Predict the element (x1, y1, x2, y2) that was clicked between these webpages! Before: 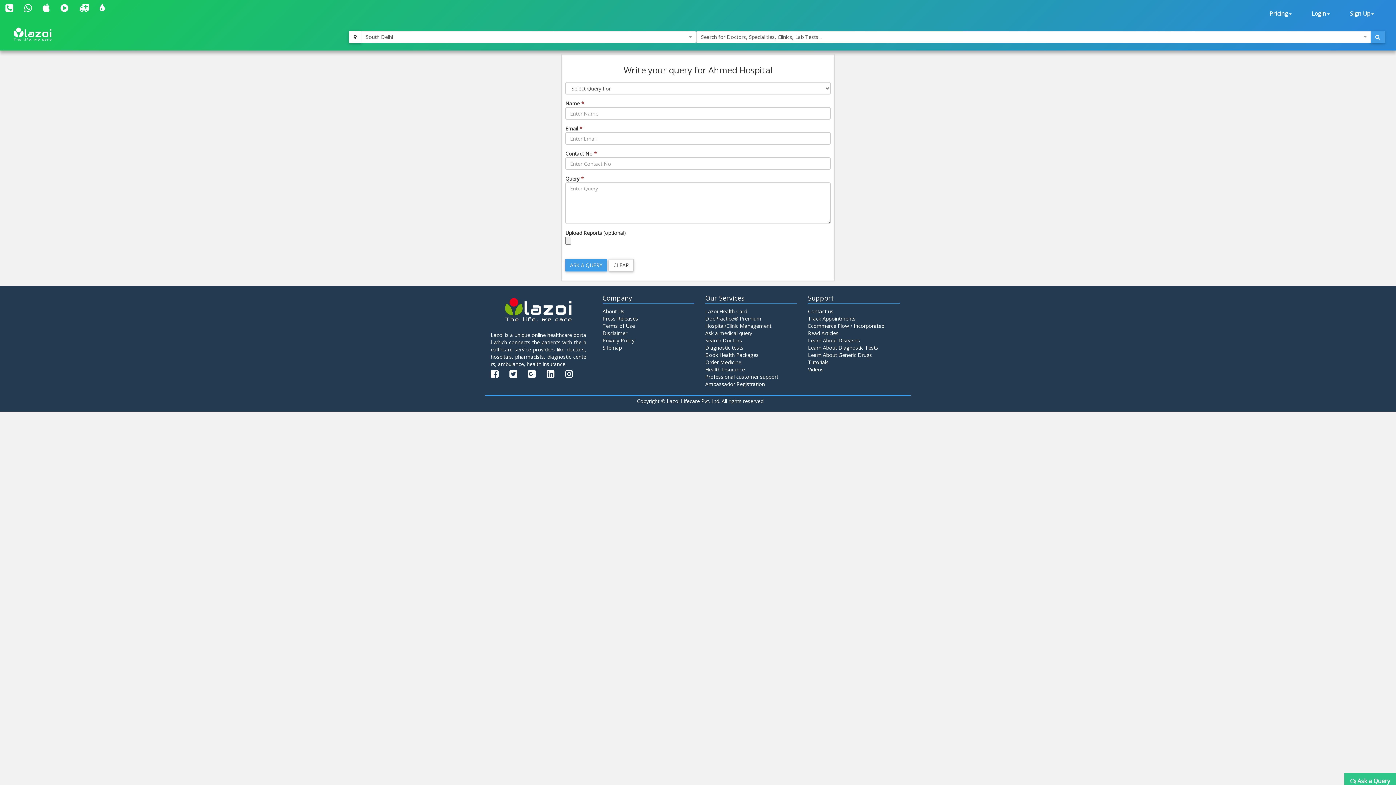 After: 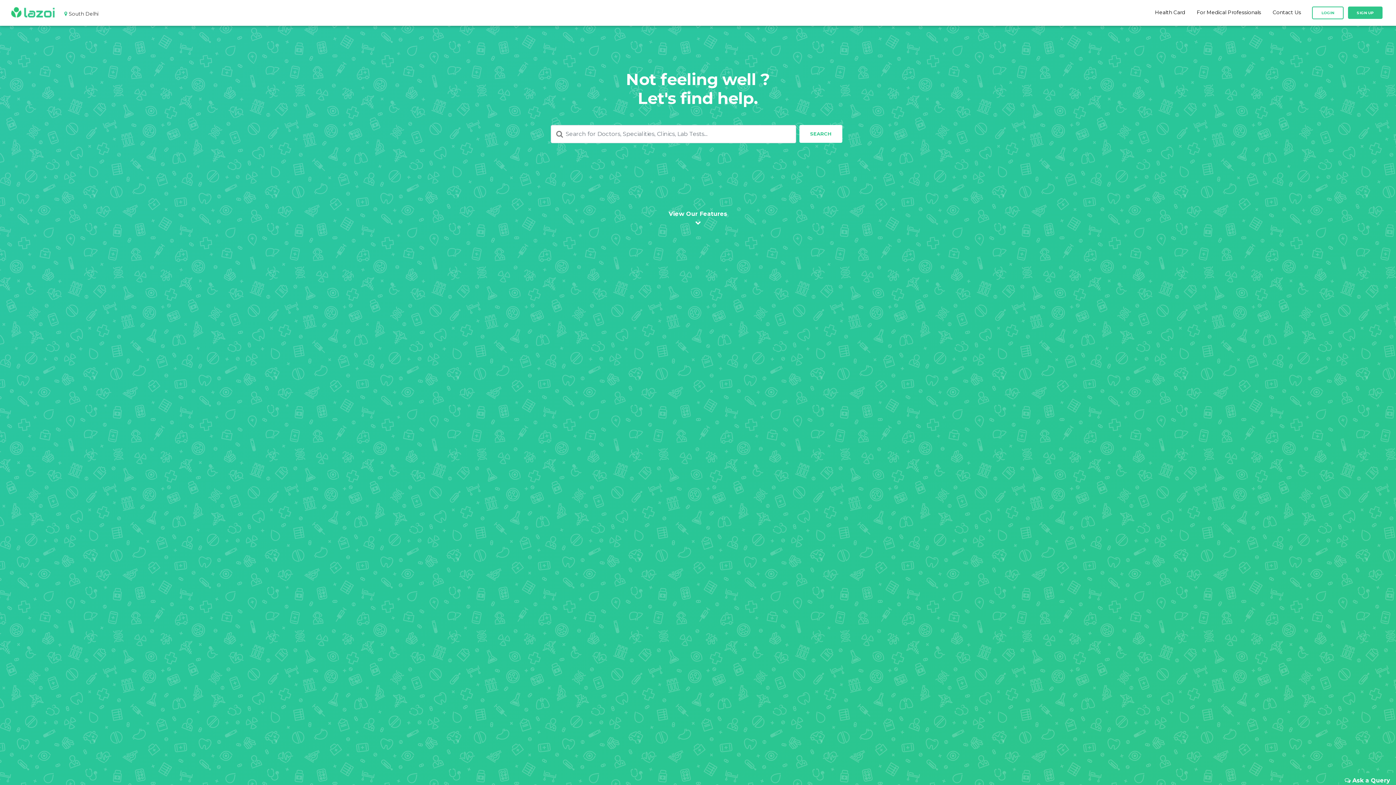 Action: bbox: (5, 24, 63, 42)